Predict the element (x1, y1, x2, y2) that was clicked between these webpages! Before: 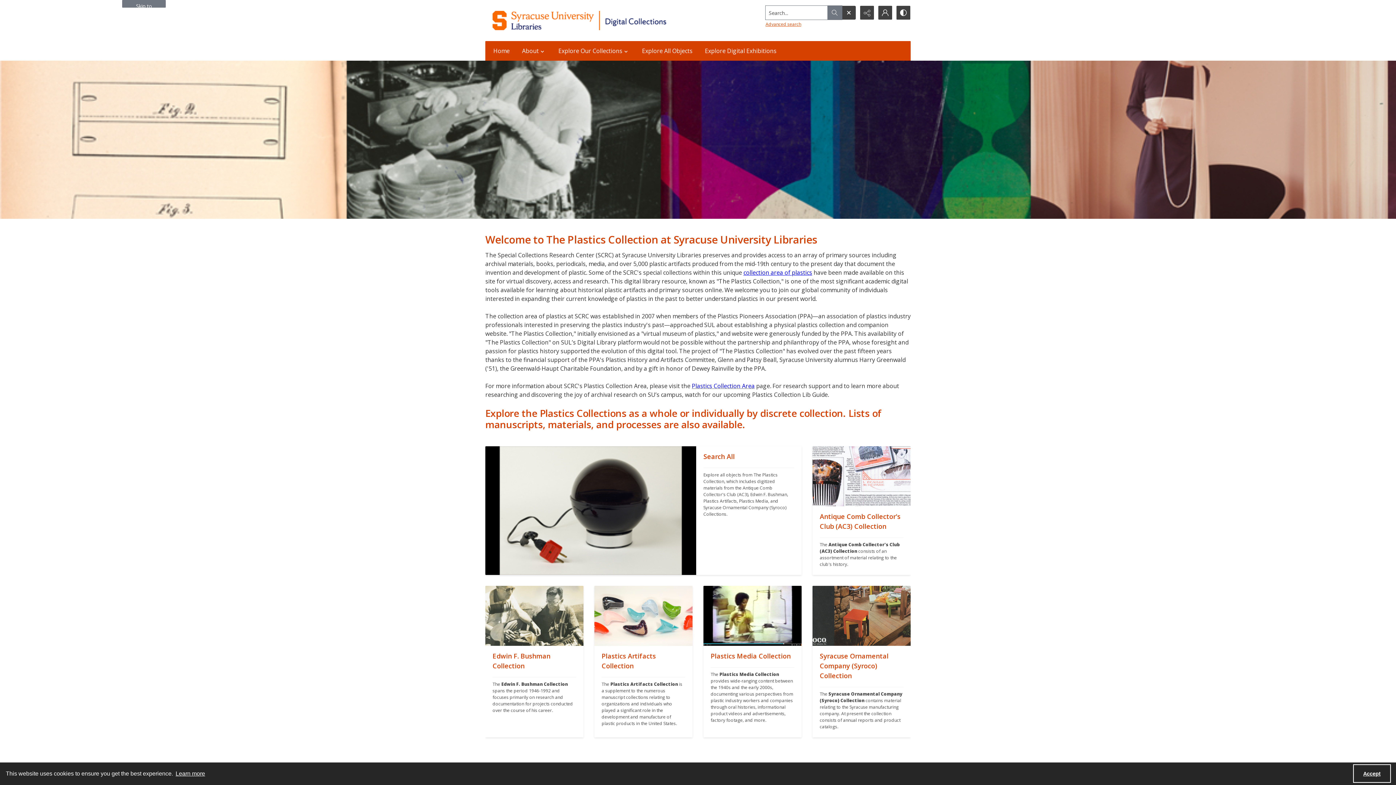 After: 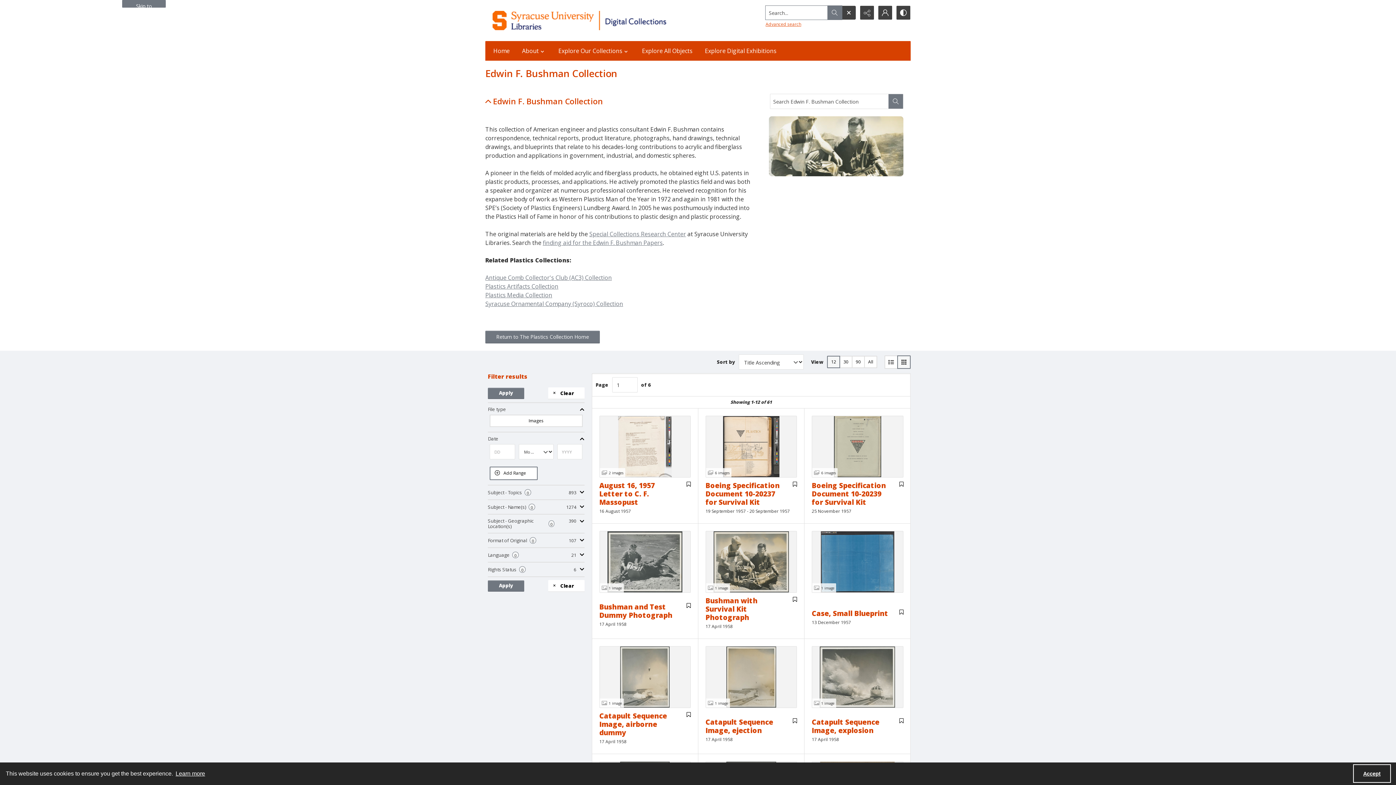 Action: label: "" bbox: (485, 586, 583, 646)